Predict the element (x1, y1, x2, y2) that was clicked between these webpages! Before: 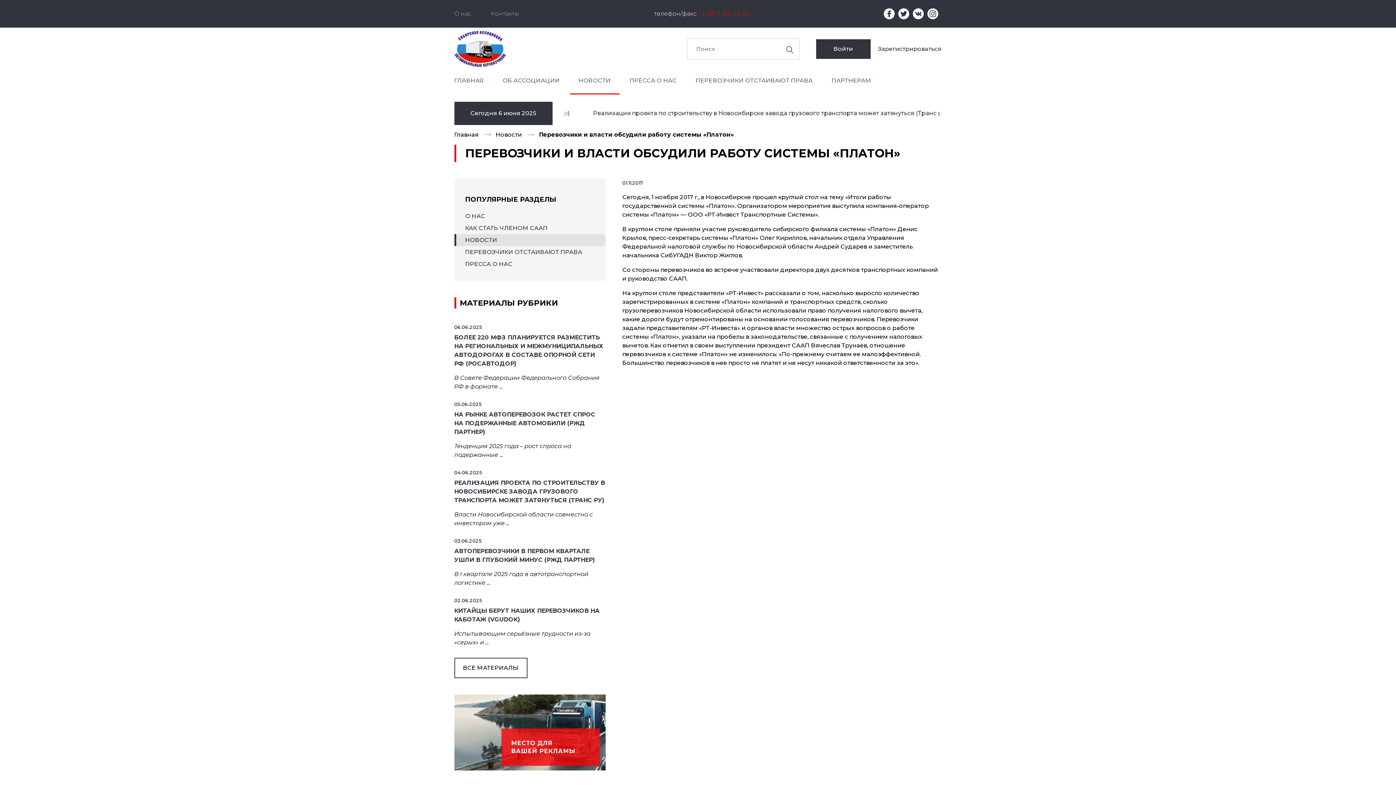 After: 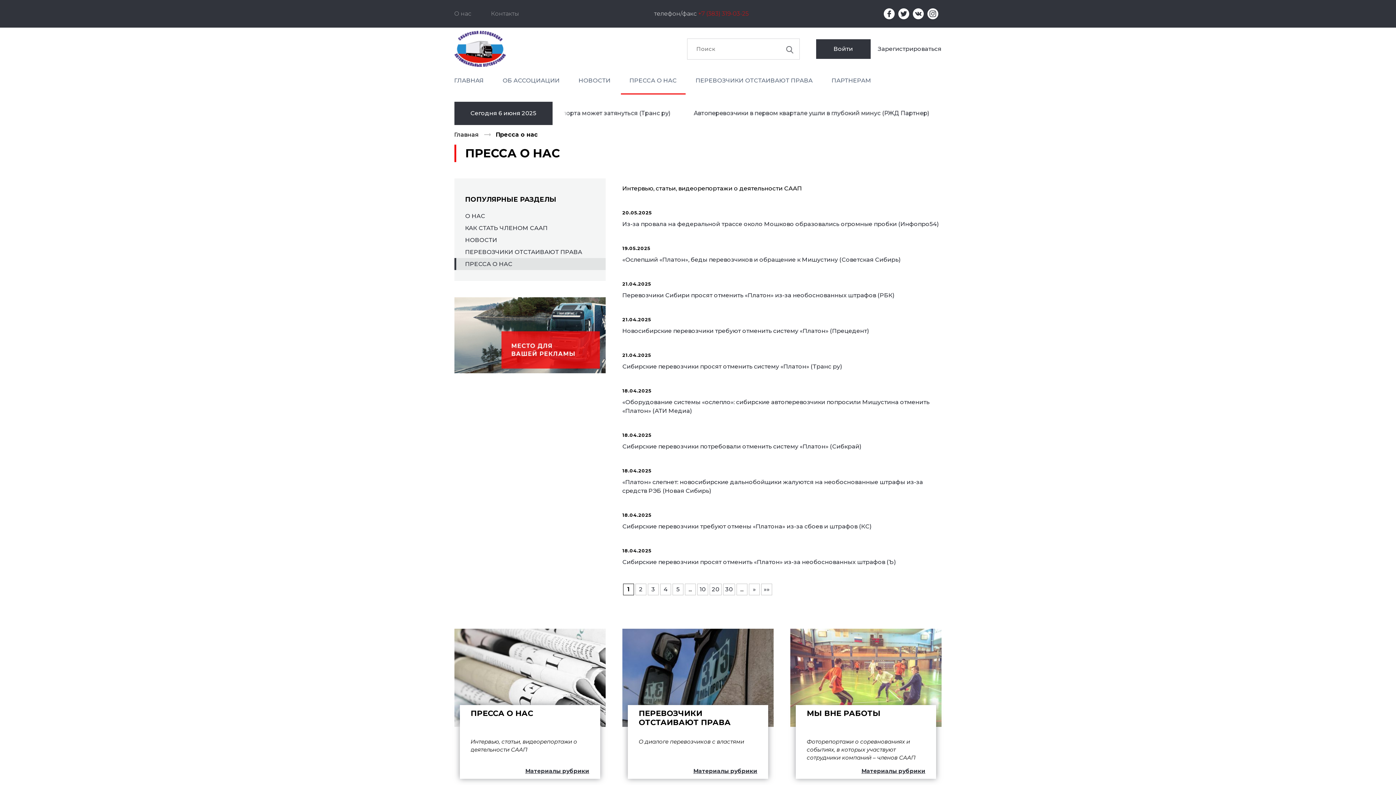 Action: bbox: (620, 66, 685, 94) label: ПРЕССА О НАС